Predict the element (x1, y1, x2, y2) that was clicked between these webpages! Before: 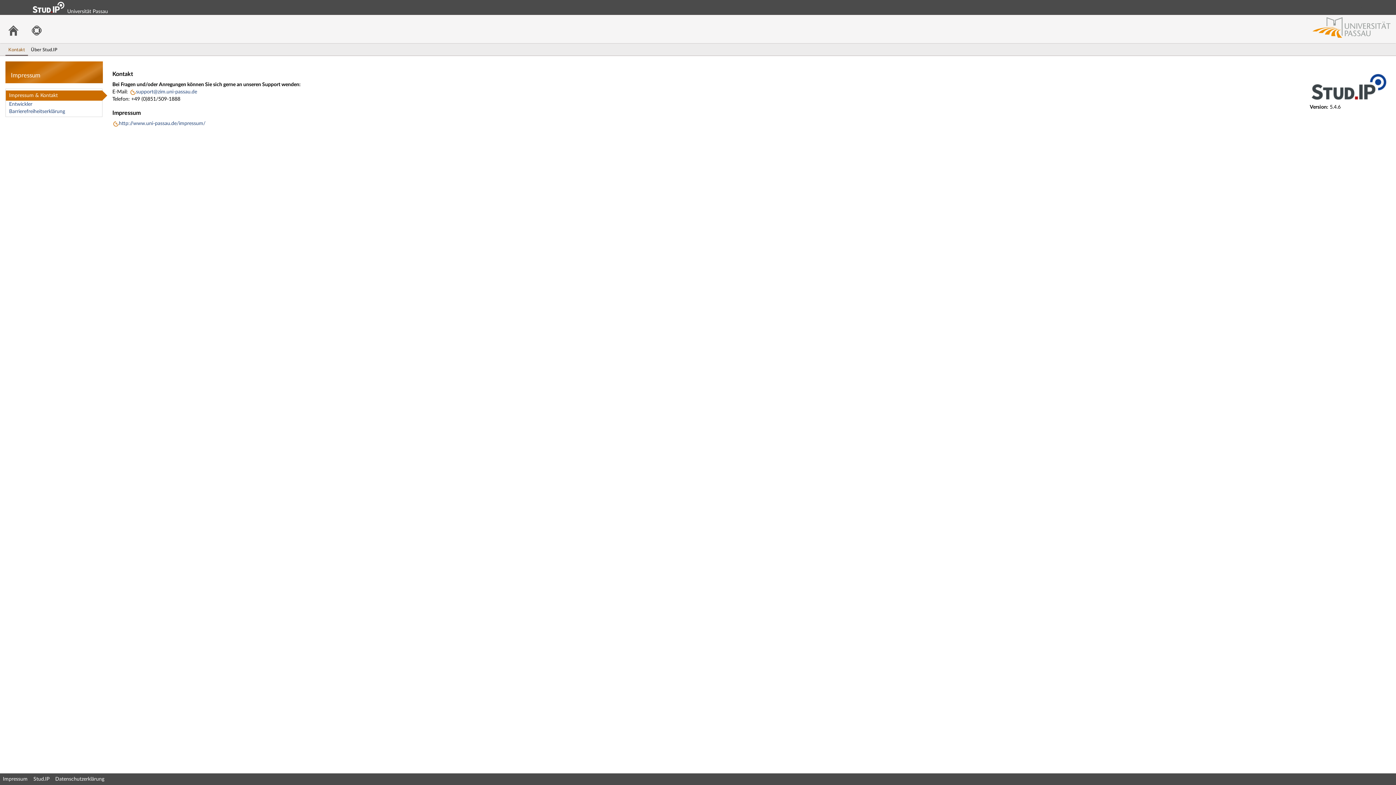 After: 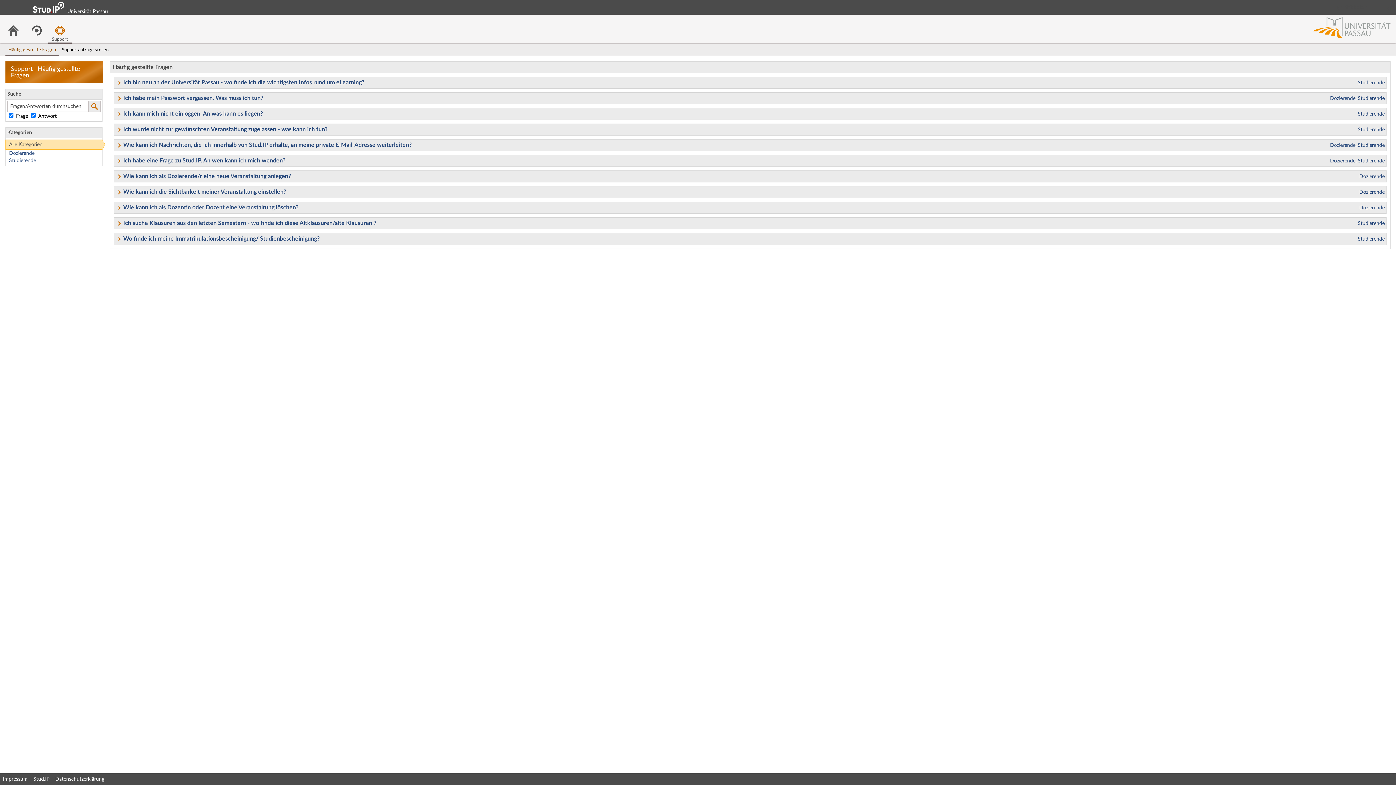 Action: bbox: (25, 21, 48, 40) label: Support